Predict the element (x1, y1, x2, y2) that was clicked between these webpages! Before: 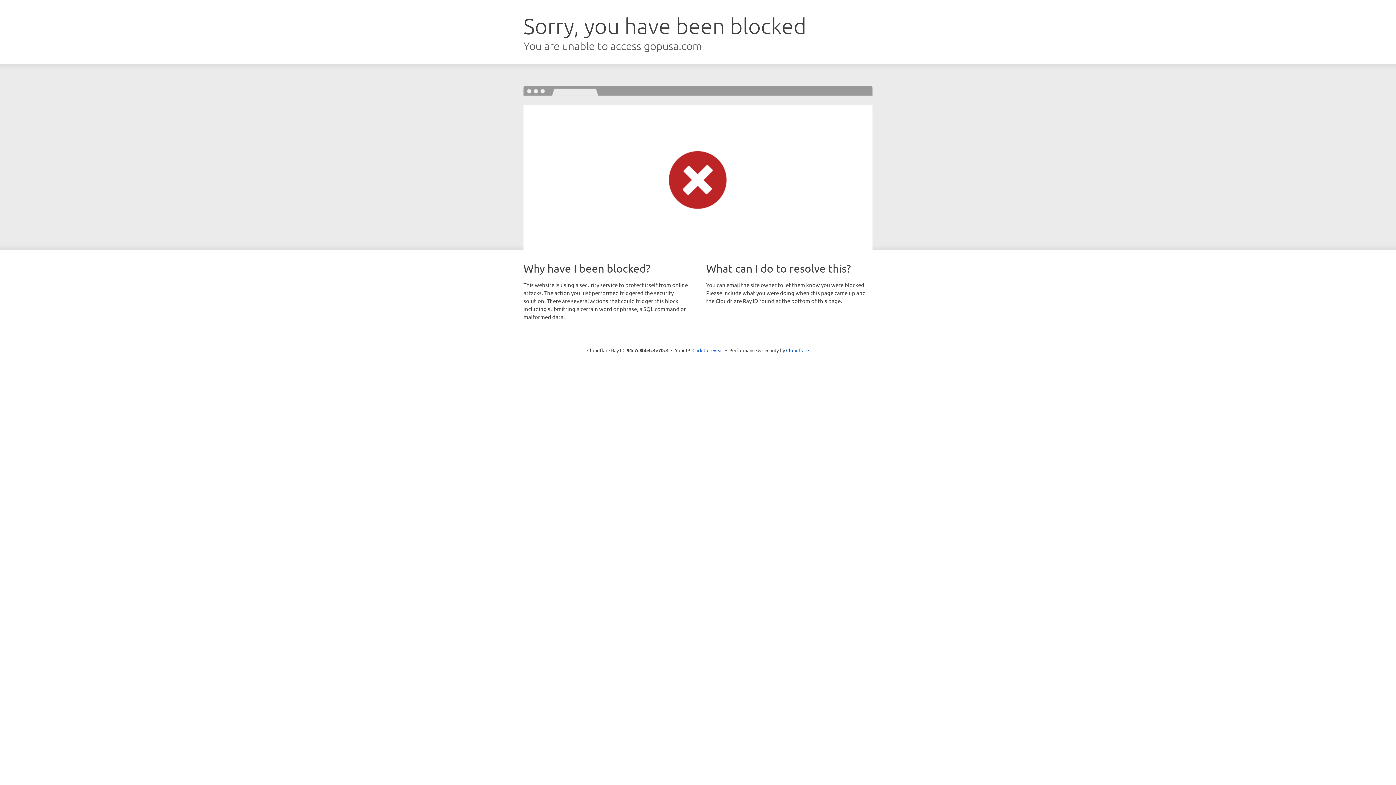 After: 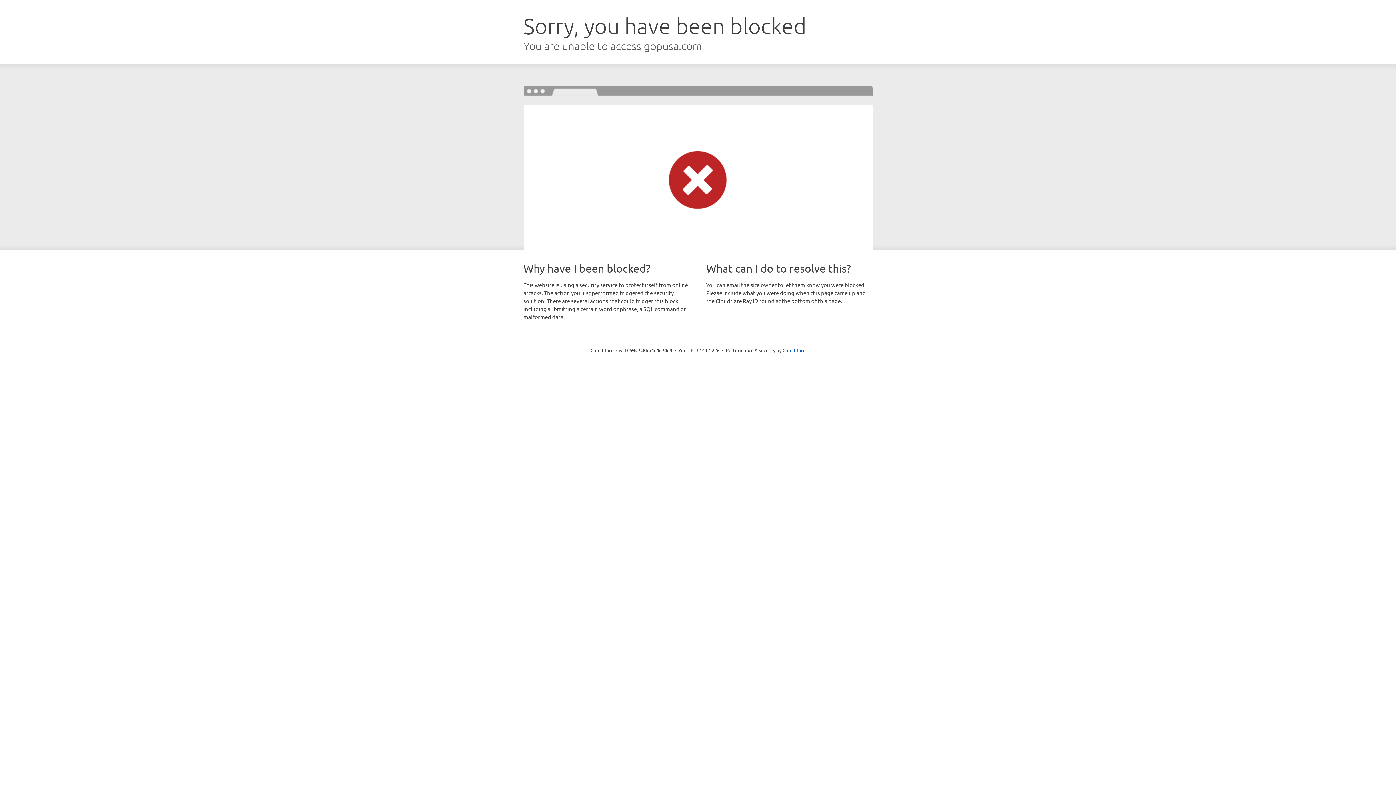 Action: label: Click to reveal bbox: (692, 346, 723, 353)